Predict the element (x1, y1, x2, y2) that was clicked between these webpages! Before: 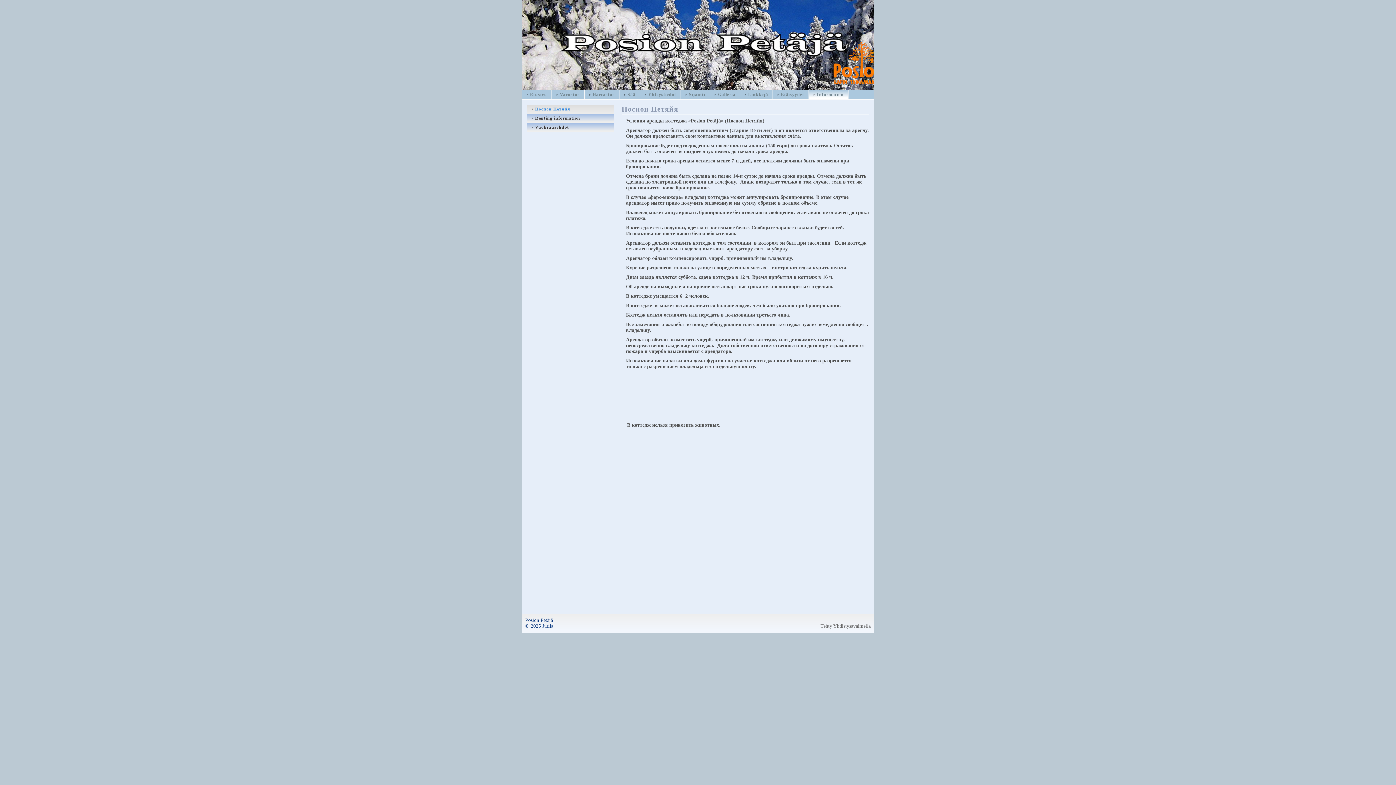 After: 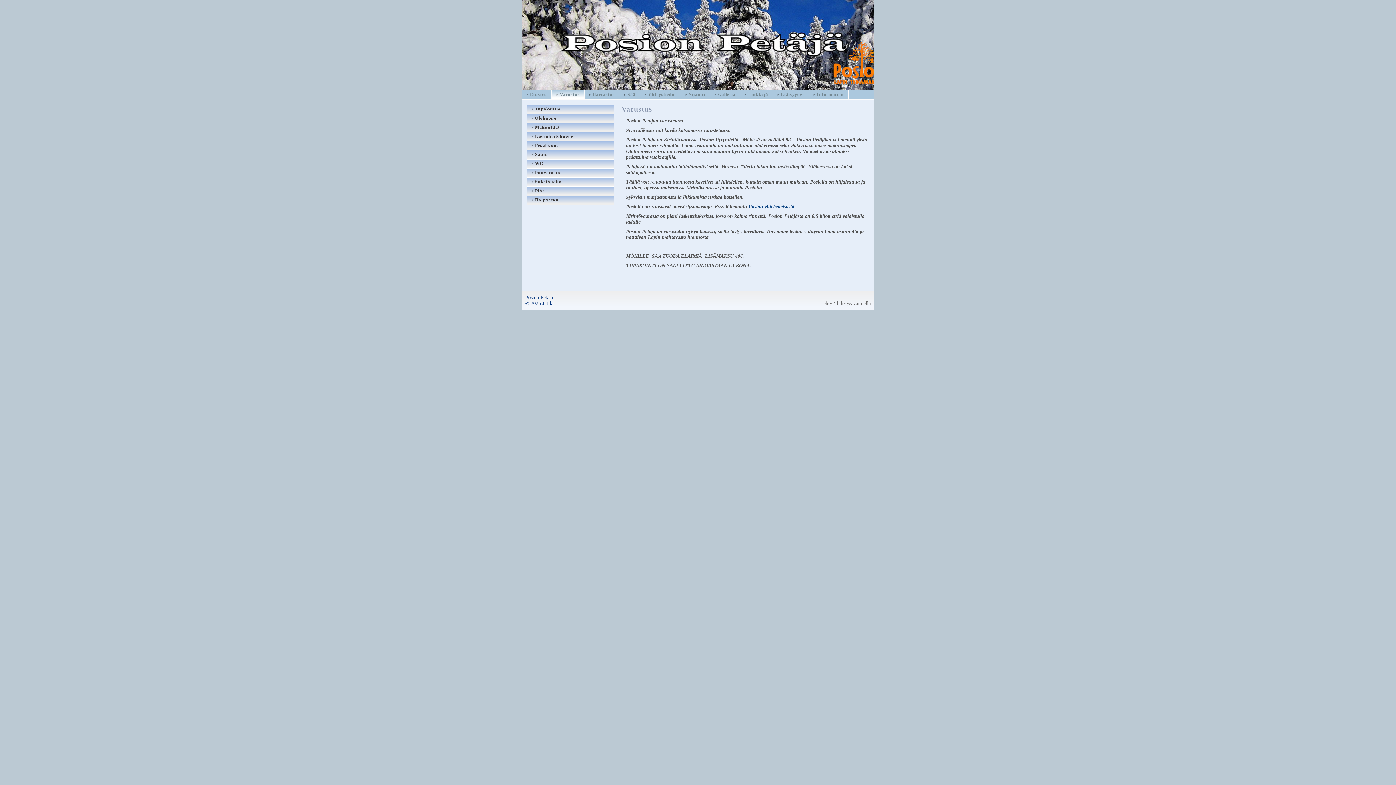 Action: bbox: (552, 90, 584, 99) label: Varustus